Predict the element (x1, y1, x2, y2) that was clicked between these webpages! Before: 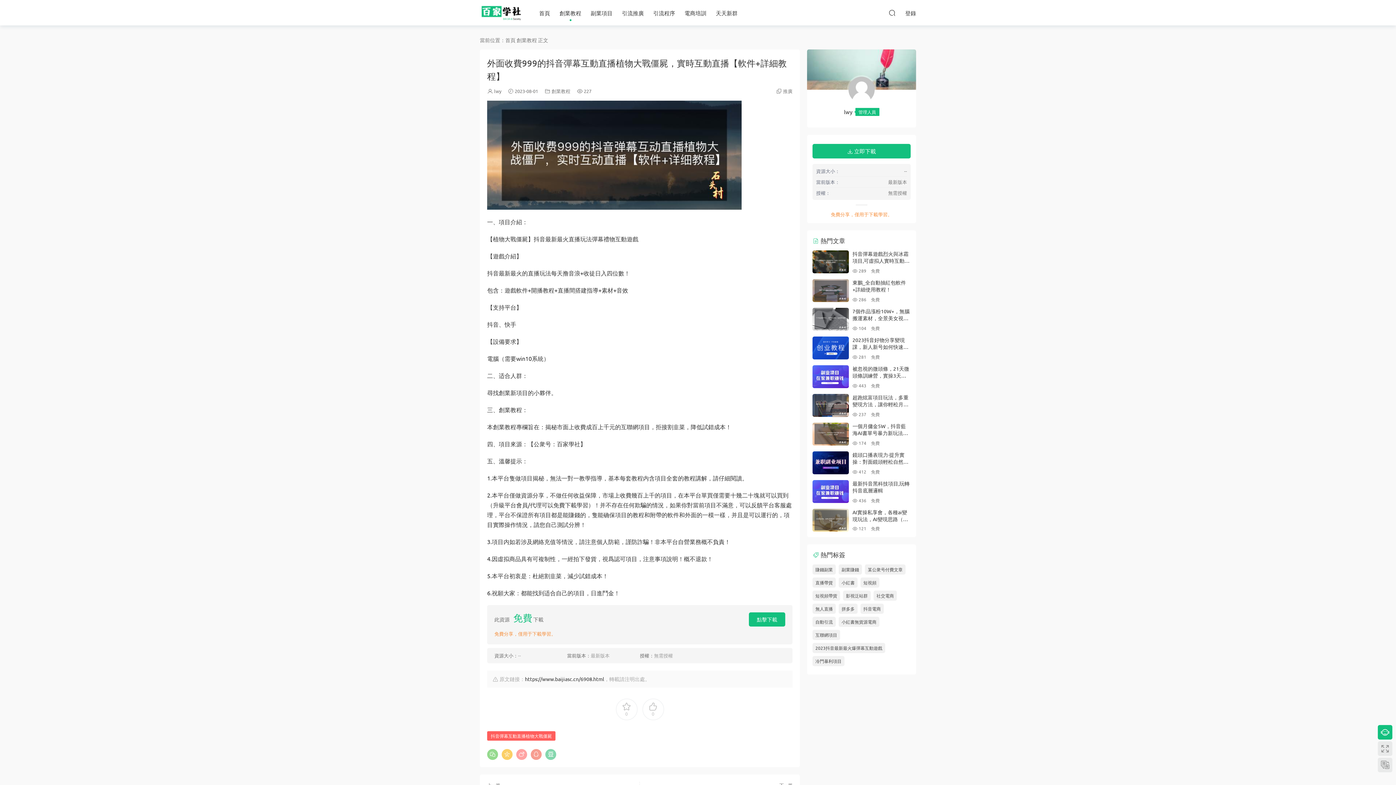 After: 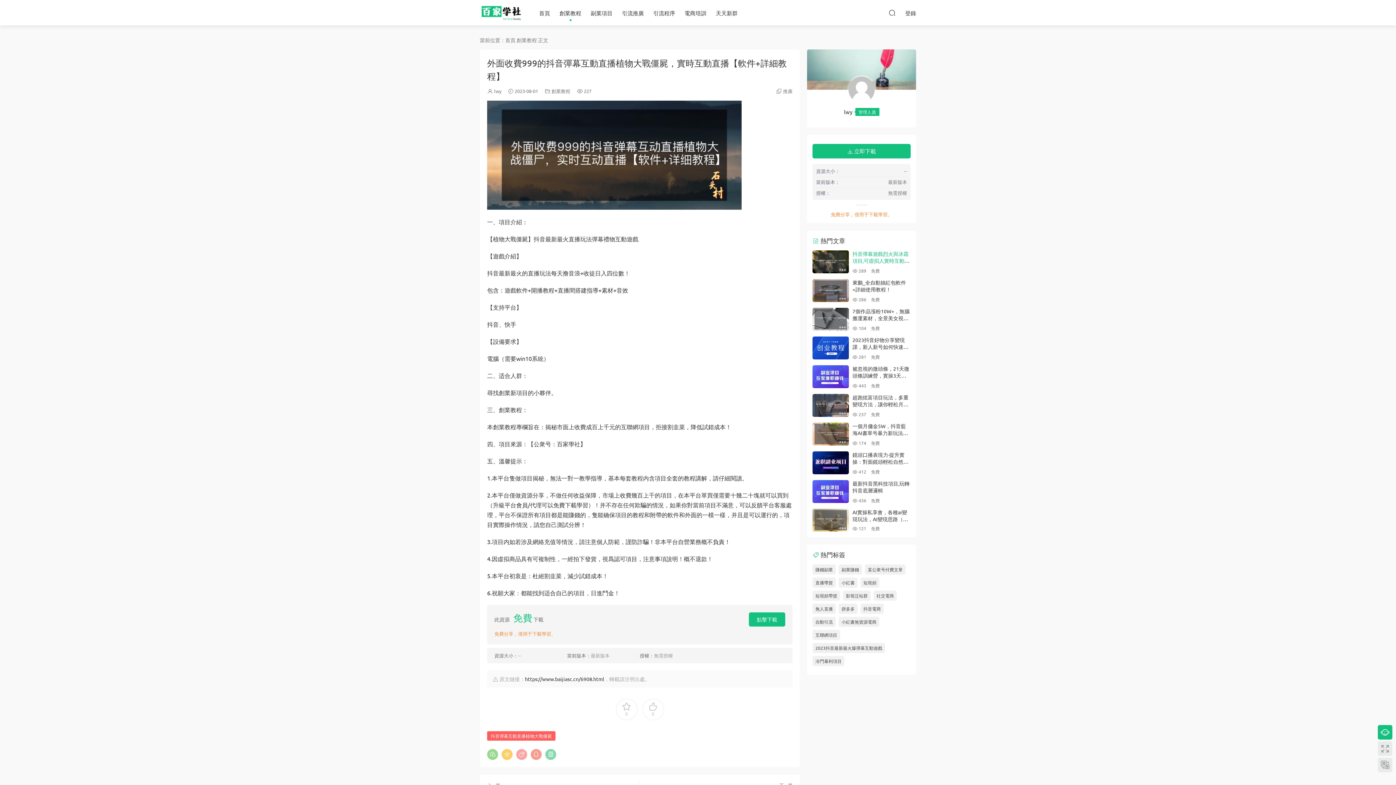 Action: label: 抖音彈幕遊戲烈火與冰霜項目,可虛拟人實時互動直播【軟件+教程】 bbox: (852, 250, 909, 270)